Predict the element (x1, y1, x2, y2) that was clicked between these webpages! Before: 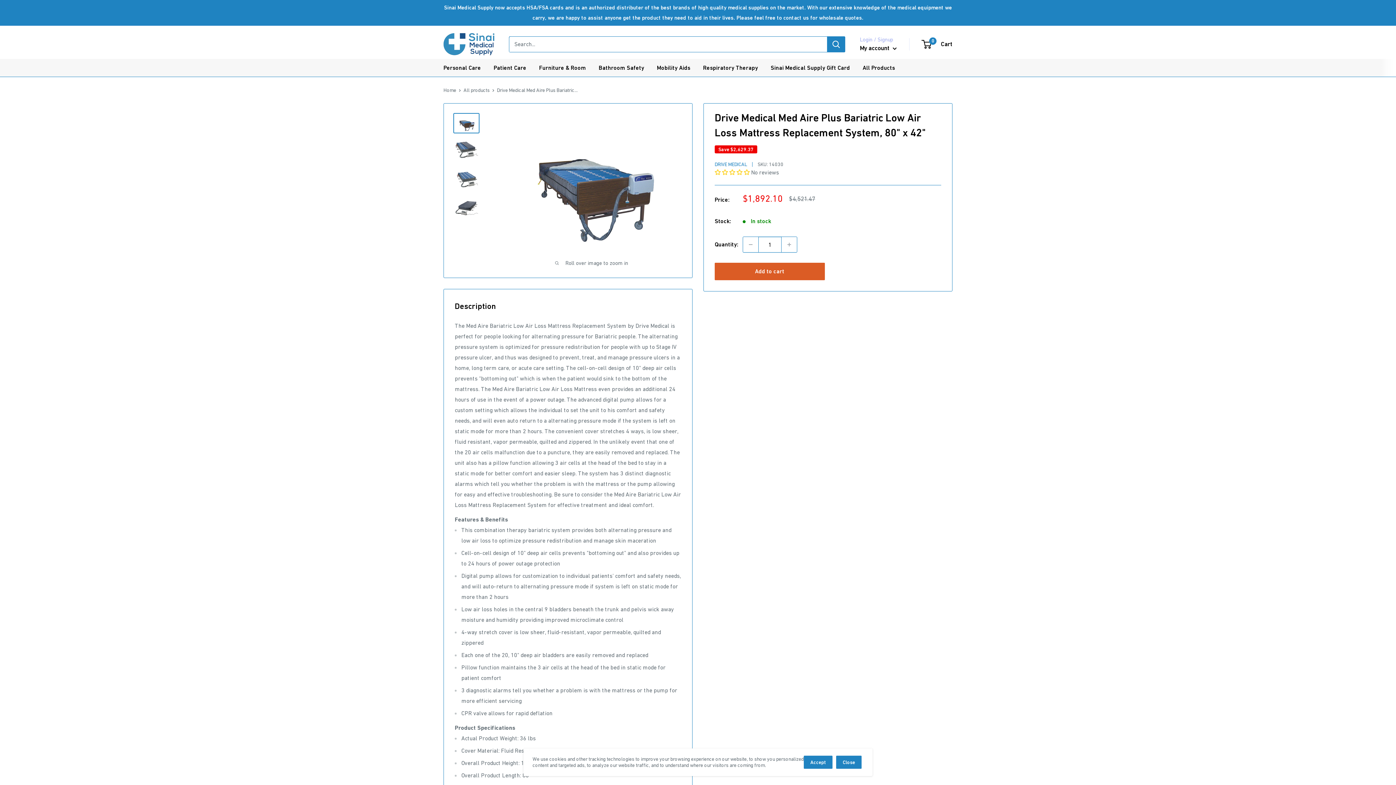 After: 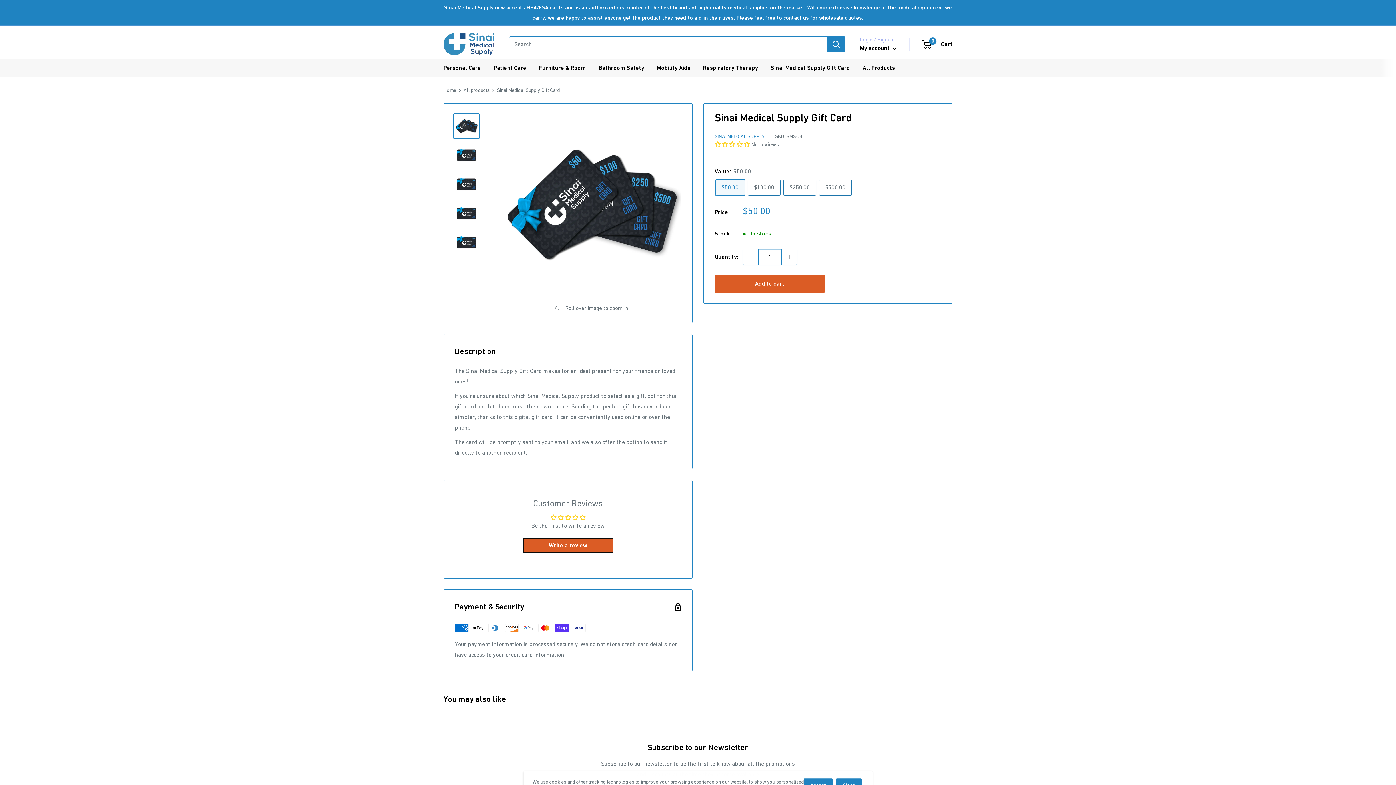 Action: label: Sinai Medical Supply Gift Card bbox: (770, 65, 850, 70)